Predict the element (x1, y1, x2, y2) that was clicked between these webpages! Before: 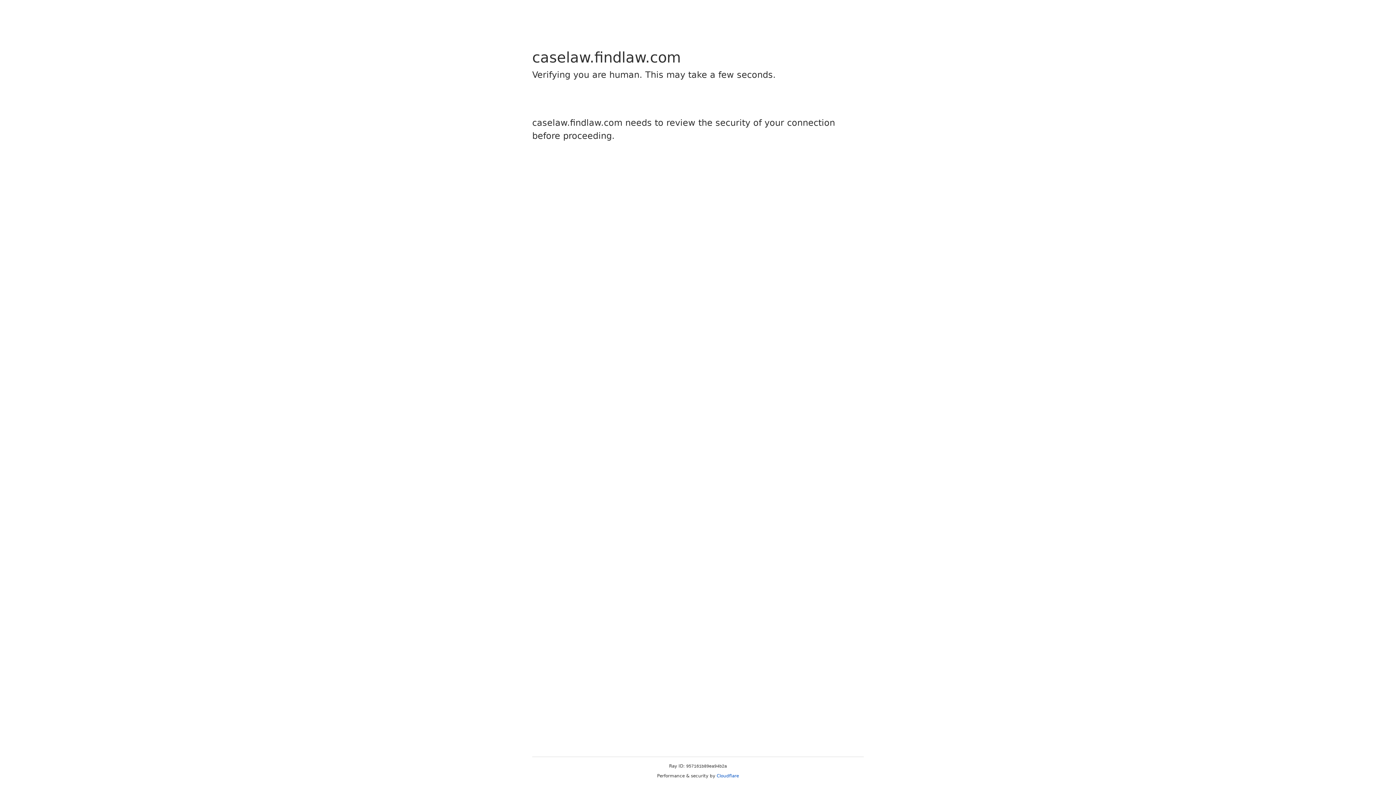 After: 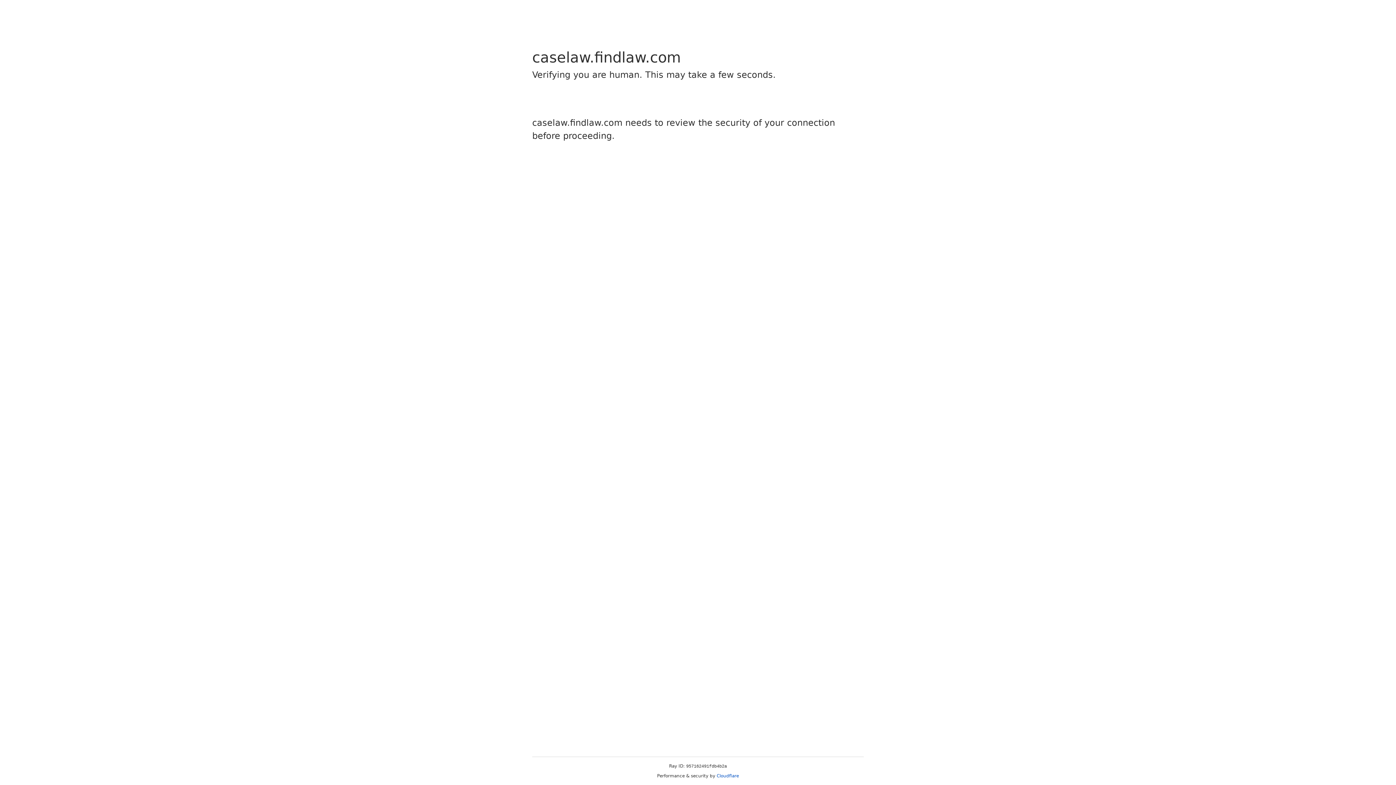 Action: label: Cloudflare bbox: (716, 773, 739, 778)